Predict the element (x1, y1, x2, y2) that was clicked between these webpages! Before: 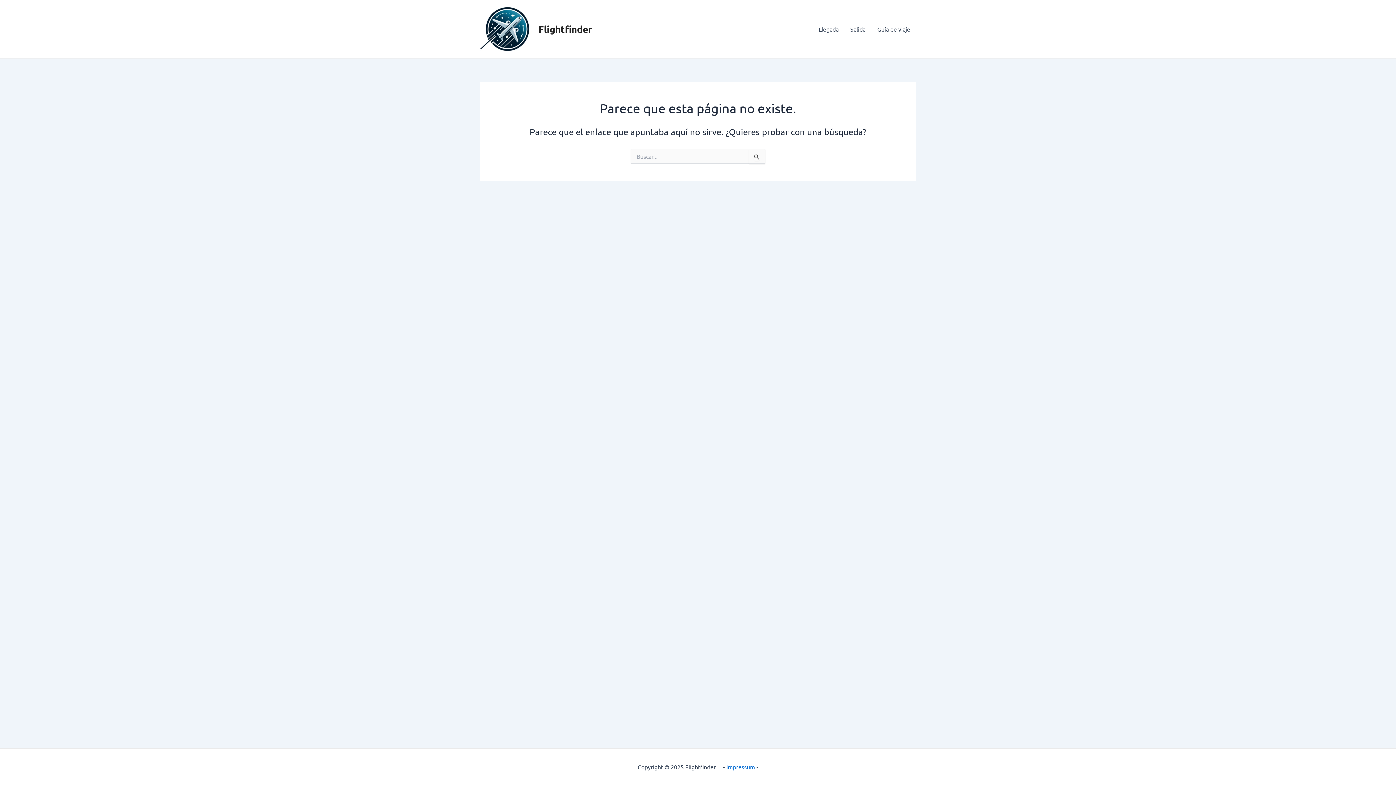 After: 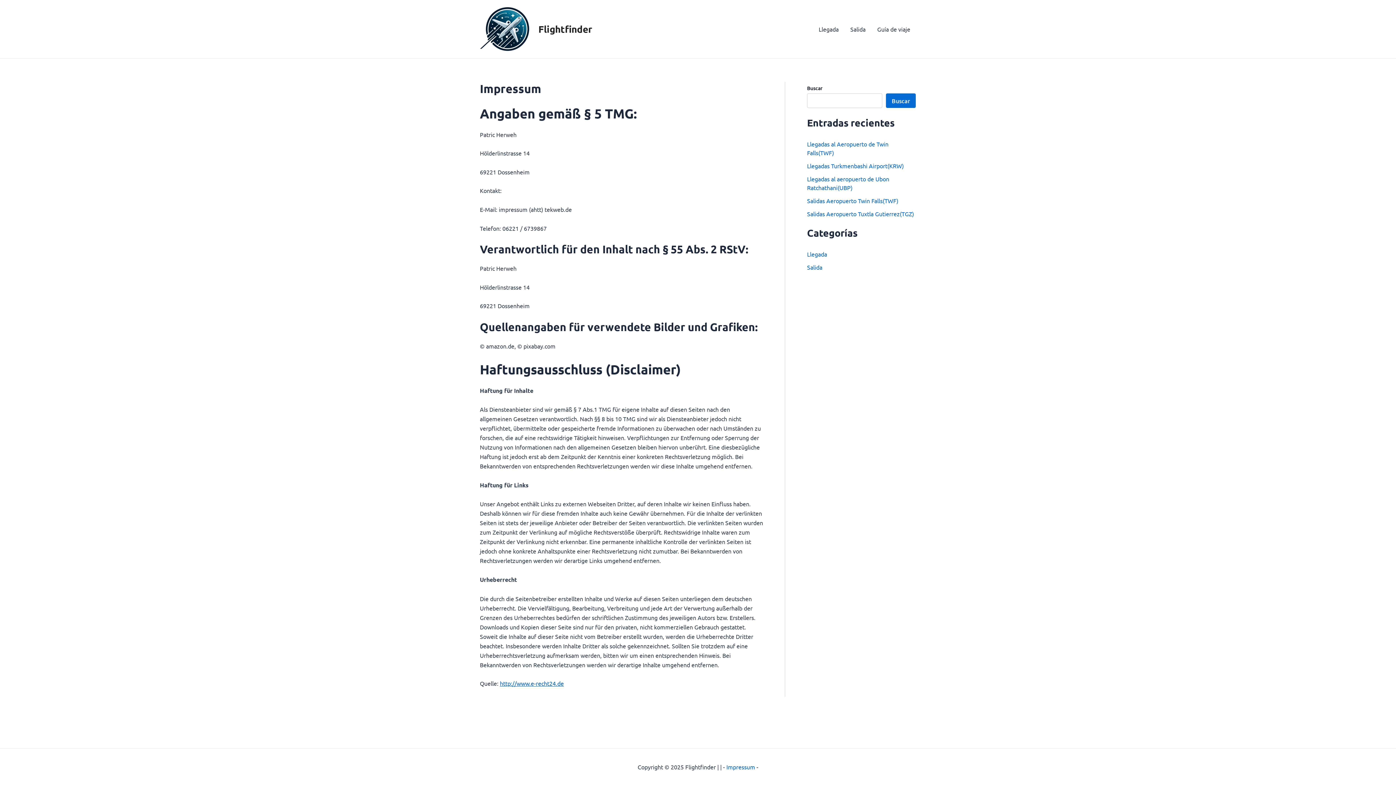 Action: label: Impressum bbox: (726, 763, 755, 770)